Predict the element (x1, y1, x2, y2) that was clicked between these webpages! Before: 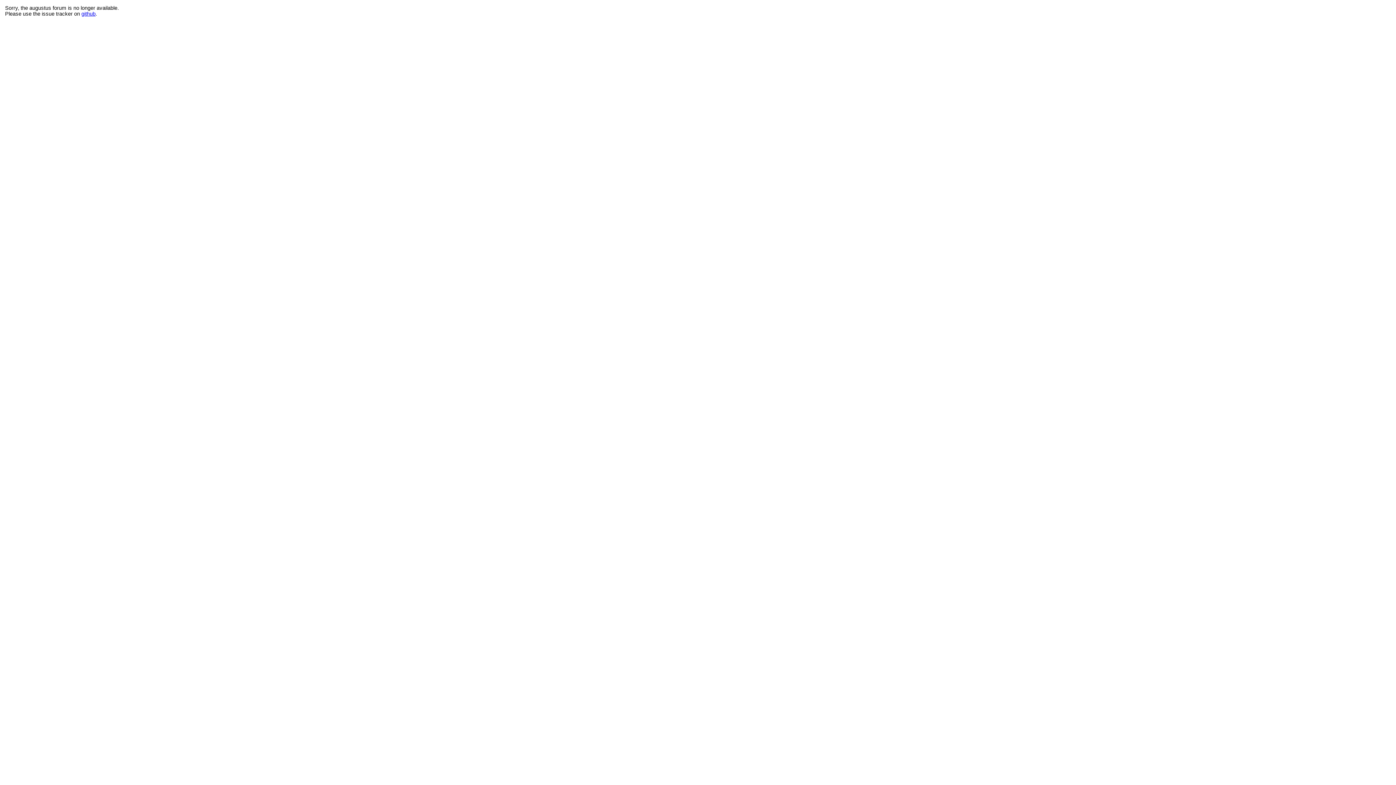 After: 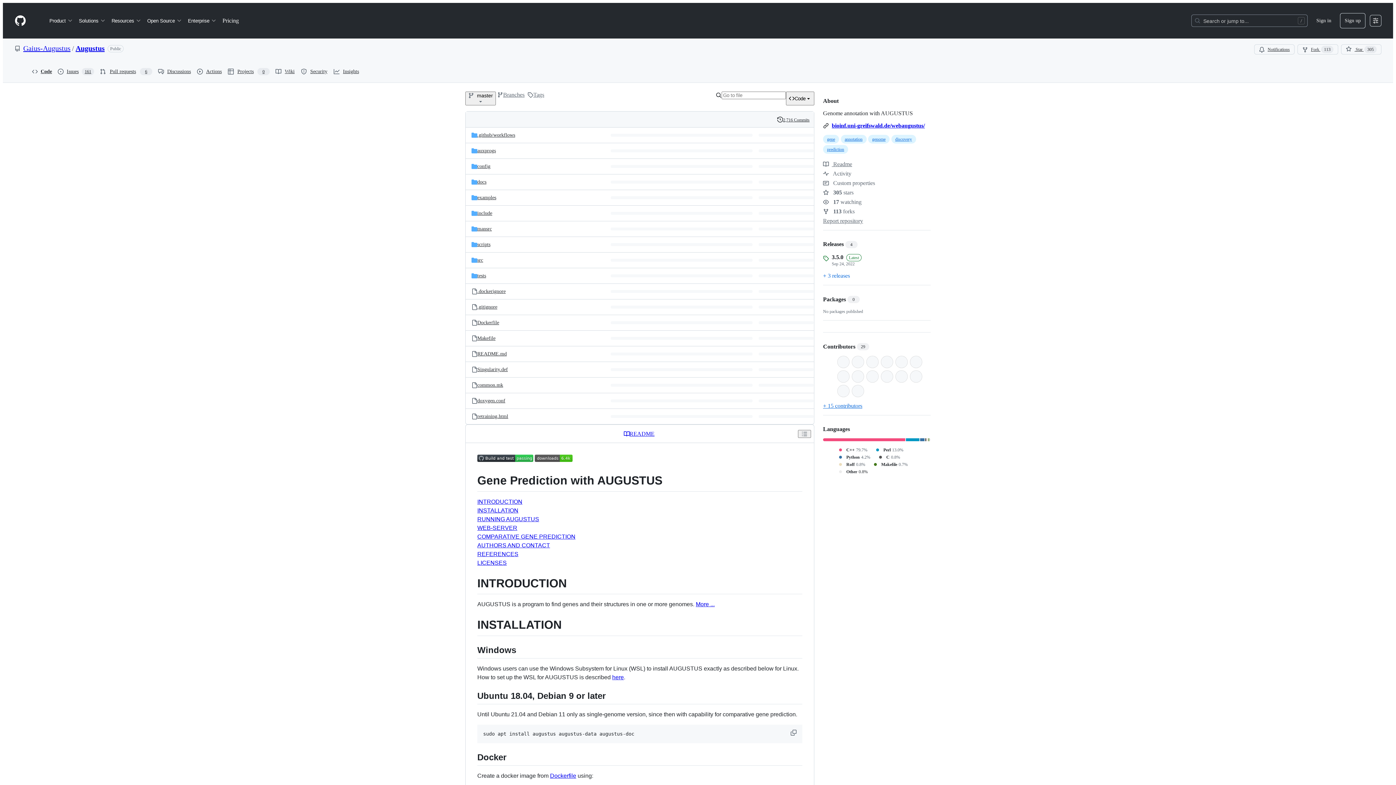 Action: label: github bbox: (81, 10, 95, 16)